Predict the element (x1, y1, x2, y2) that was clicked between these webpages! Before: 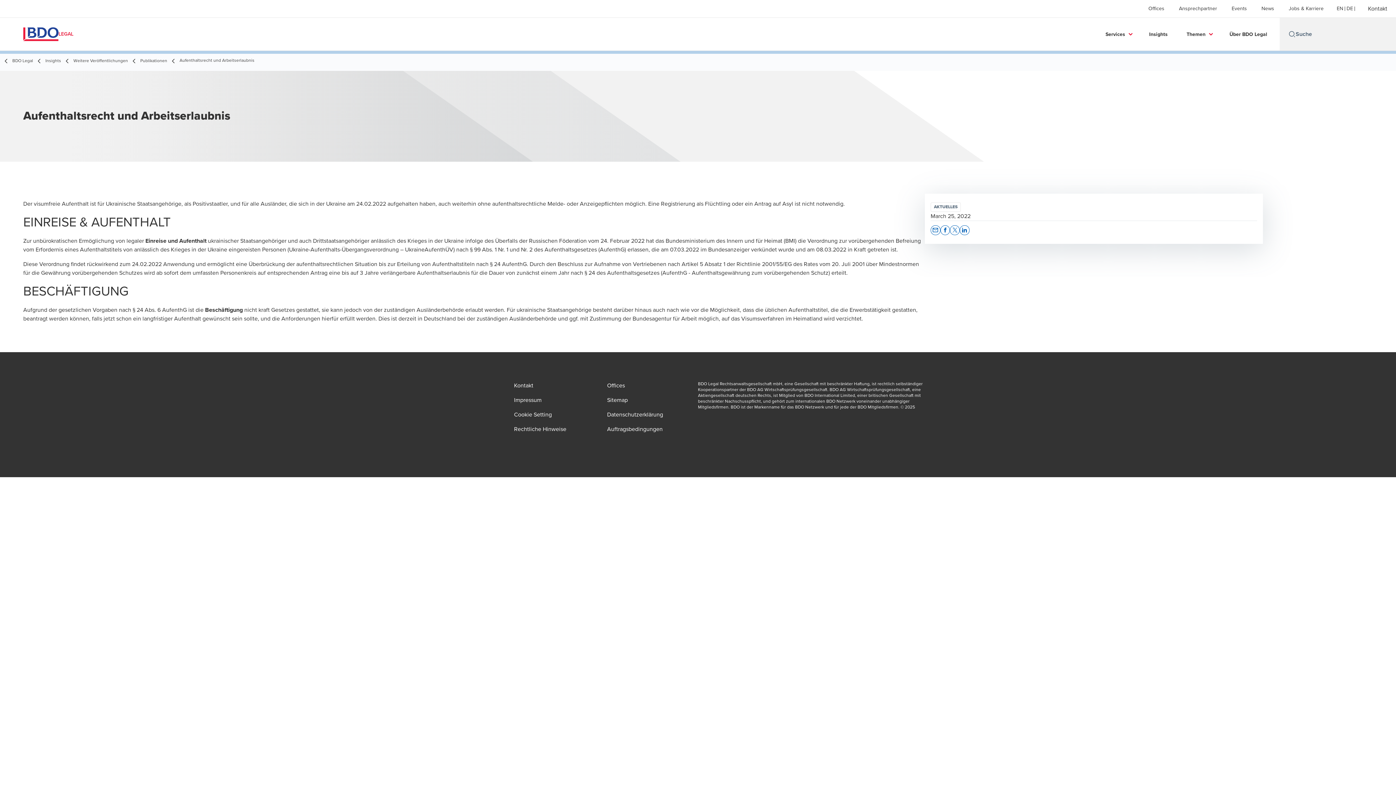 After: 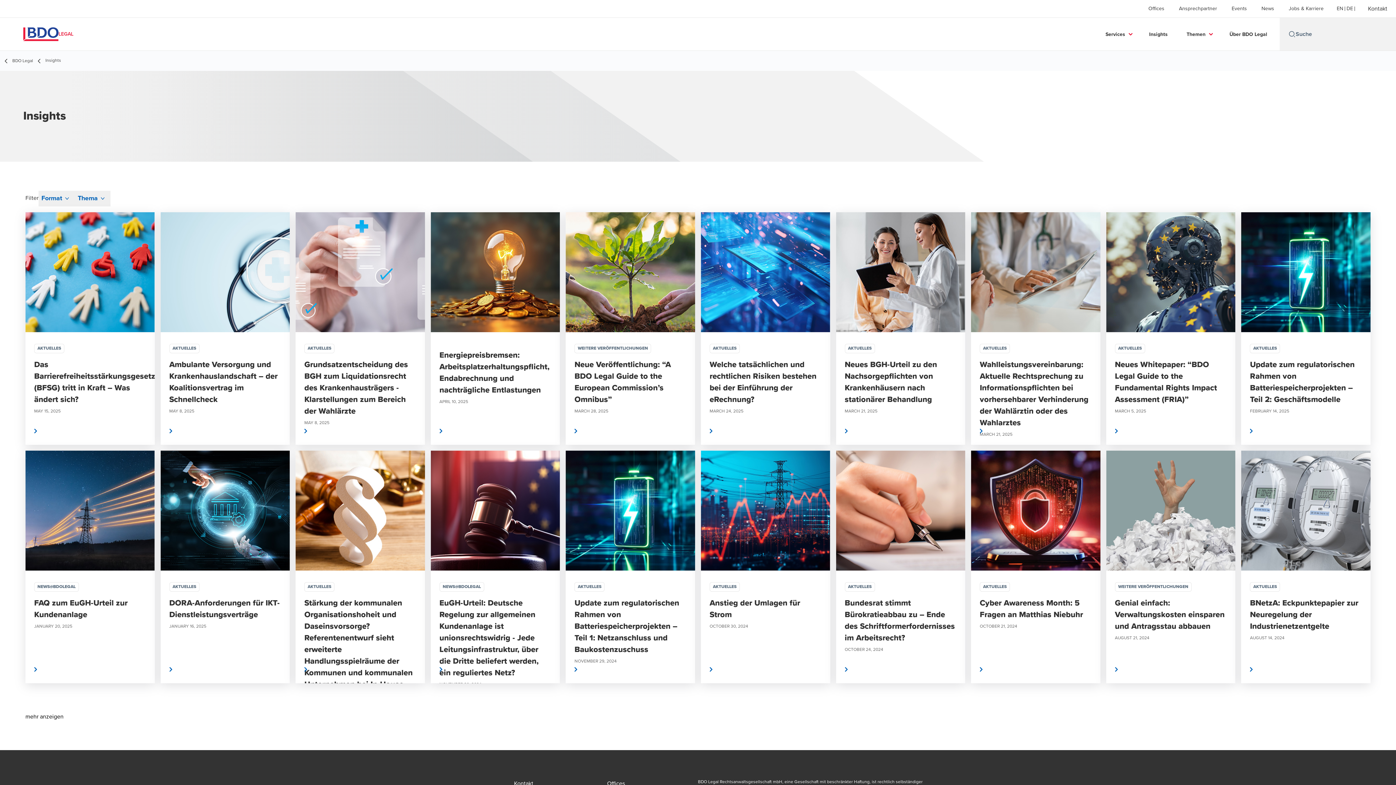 Action: bbox: (45, 57, 61, 64) label: Insights